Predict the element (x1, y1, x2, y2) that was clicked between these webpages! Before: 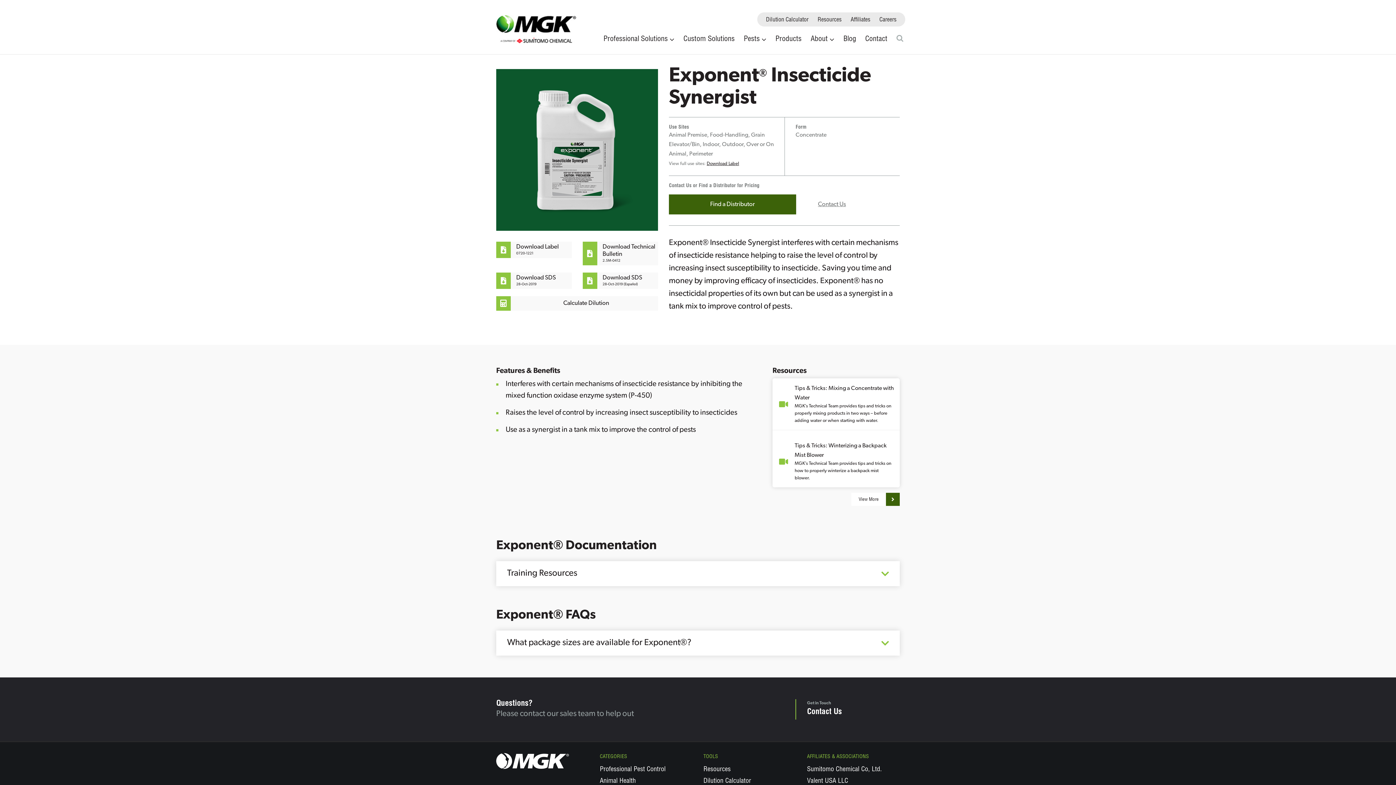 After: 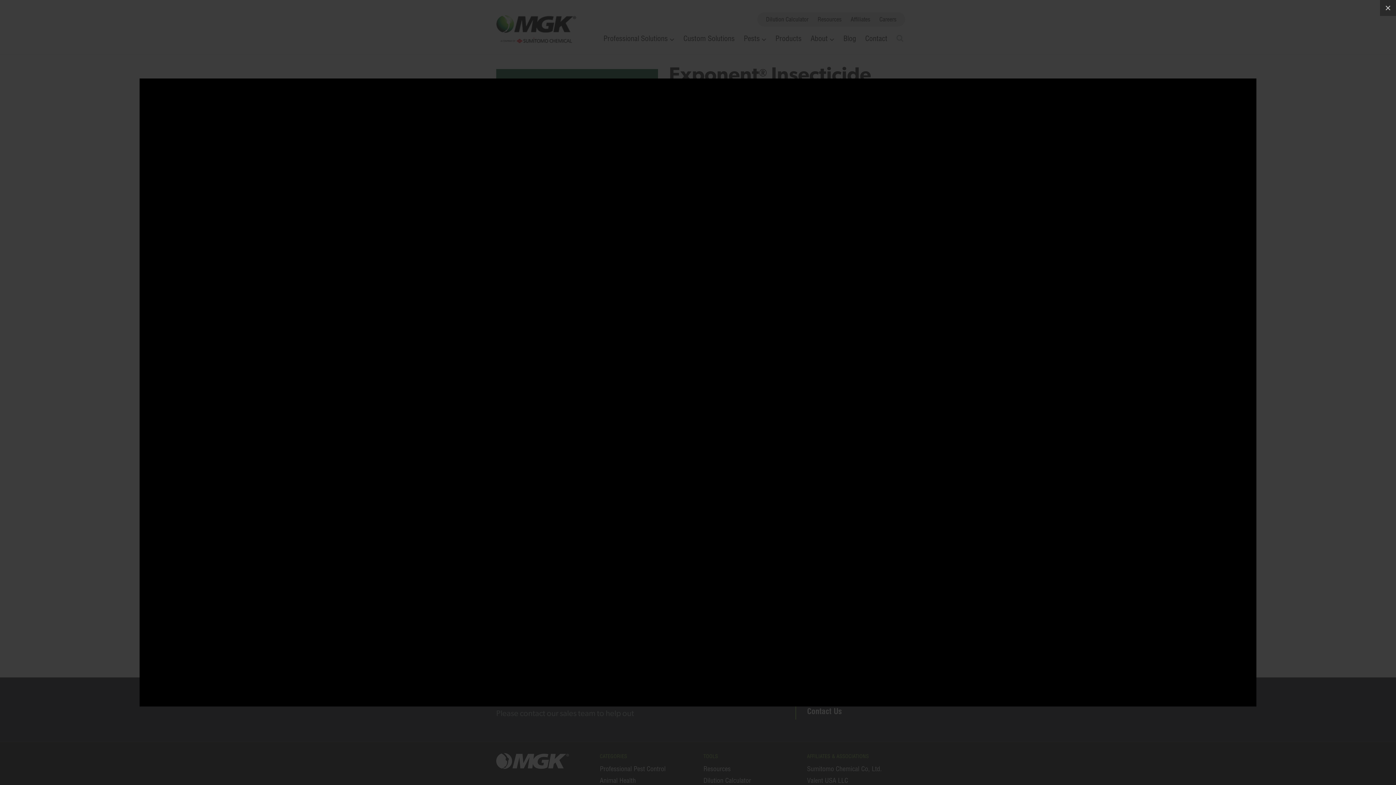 Action: label: Tips & Tricks: Mixing a Concentrate with Water

MGK’s Technical Team provides tips and tricks on properly mixing products in two ways – before adding water or when starting with water. bbox: (772, 378, 900, 430)